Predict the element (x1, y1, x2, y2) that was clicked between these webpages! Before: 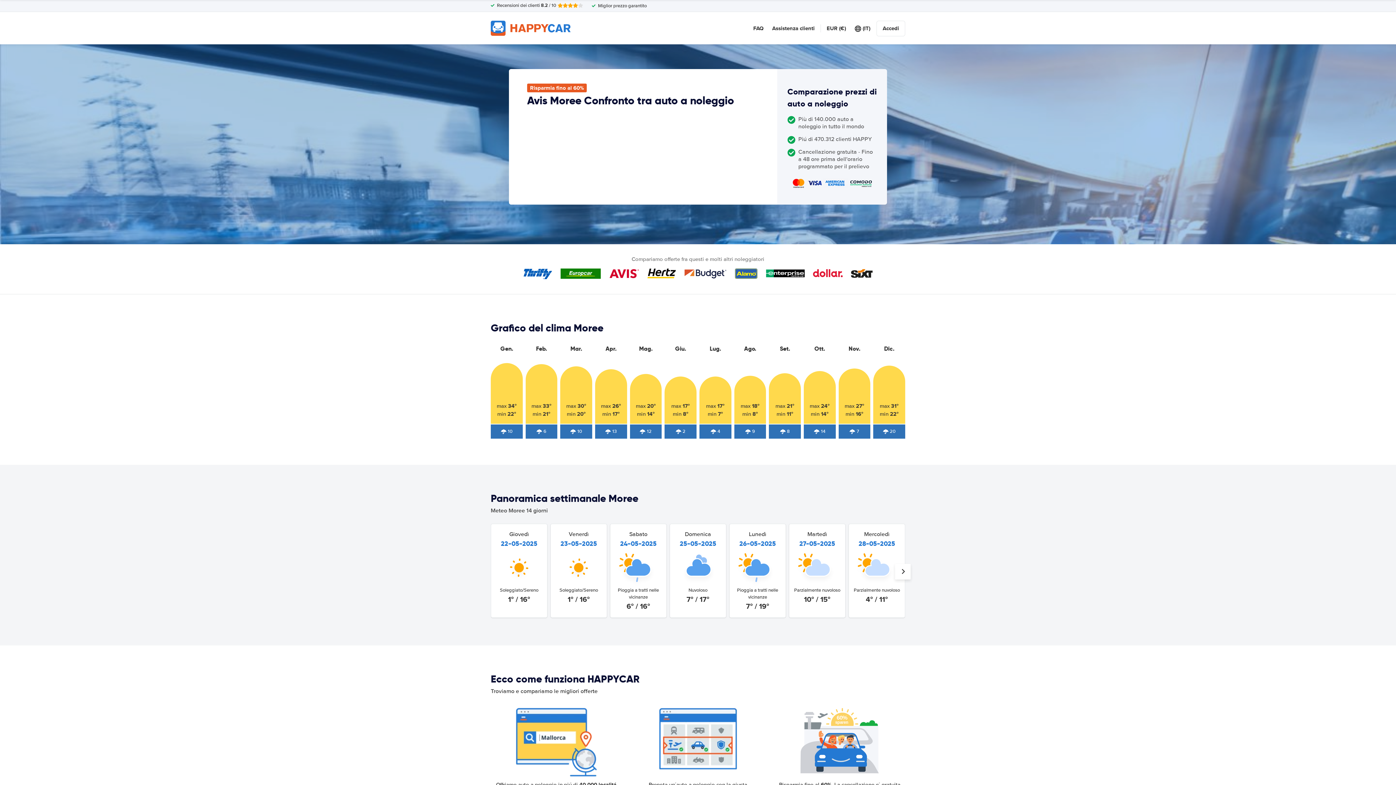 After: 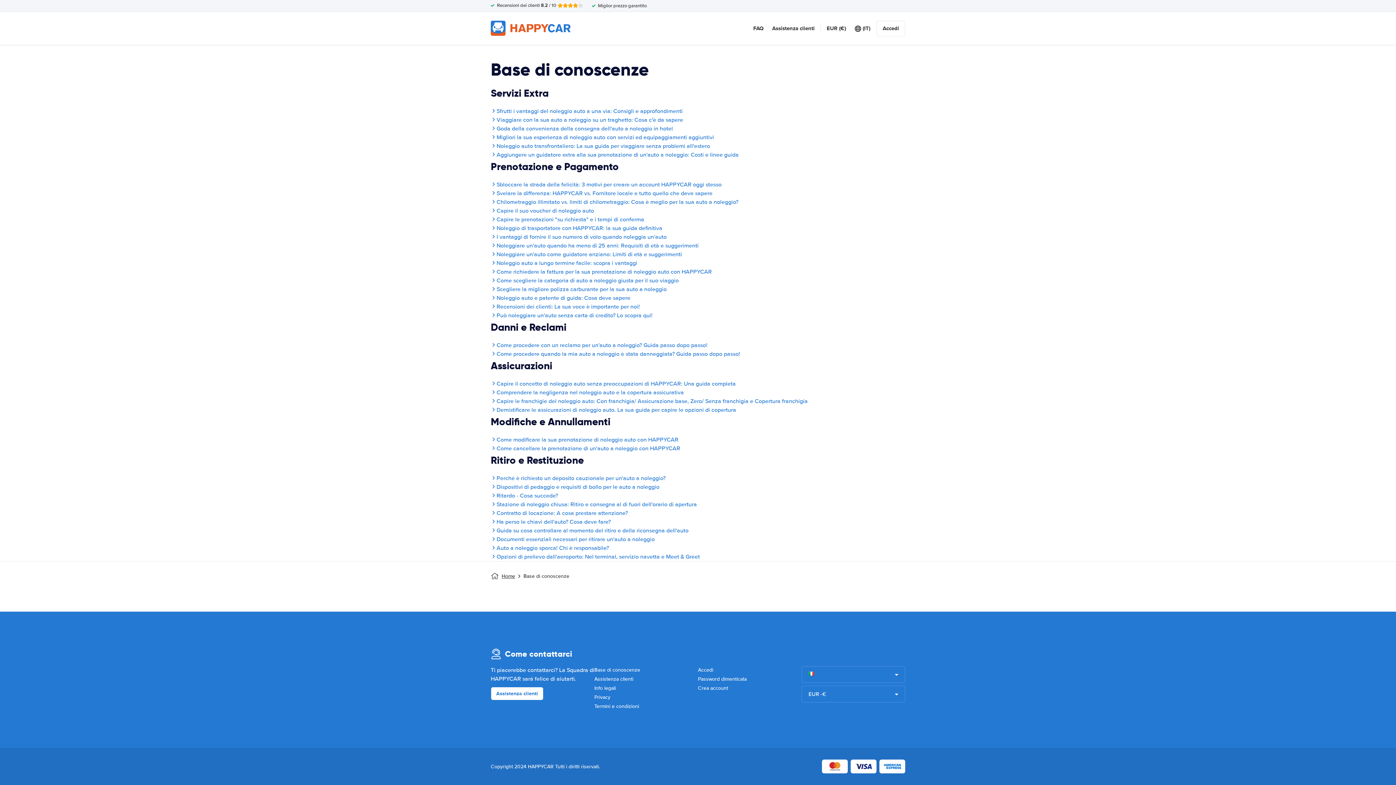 Action: label: FAQ bbox: (753, 24, 763, 32)